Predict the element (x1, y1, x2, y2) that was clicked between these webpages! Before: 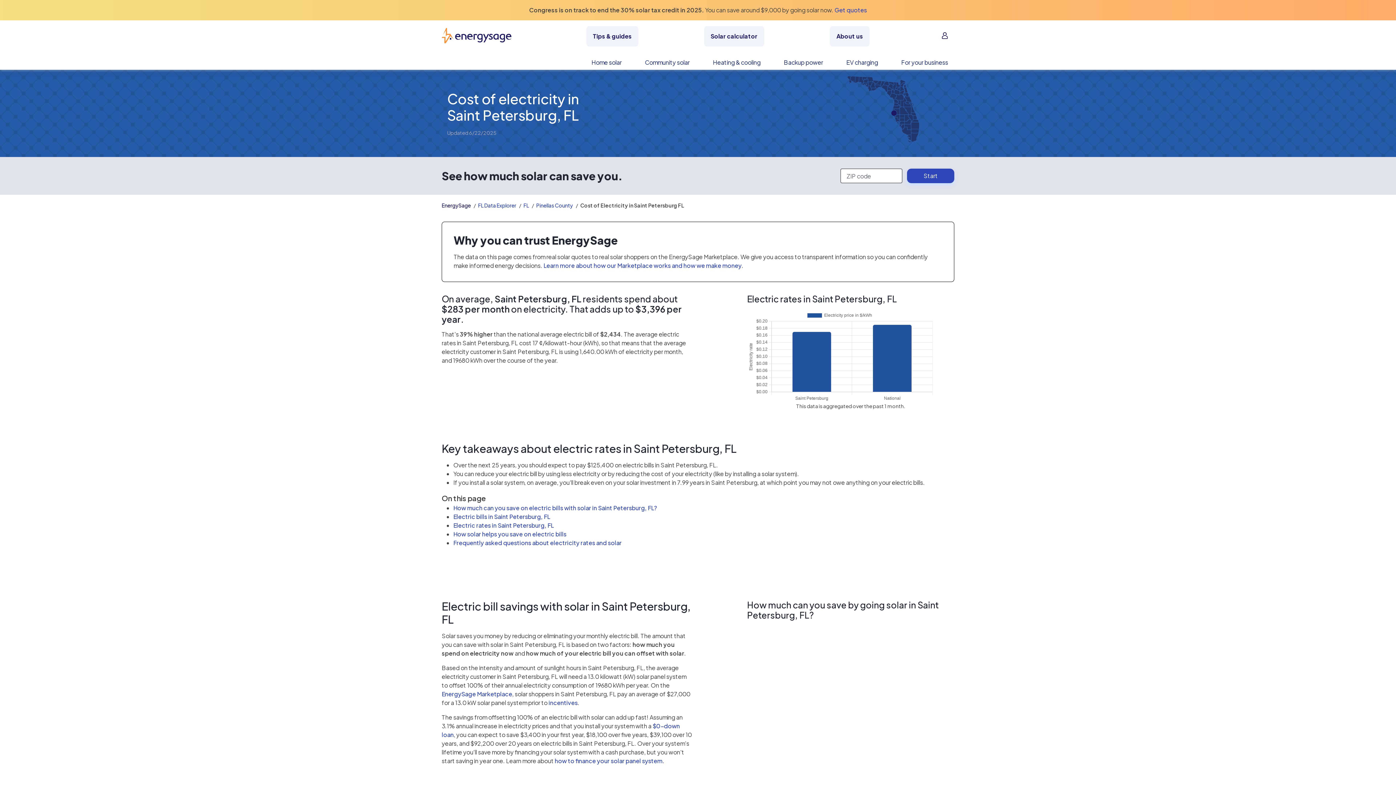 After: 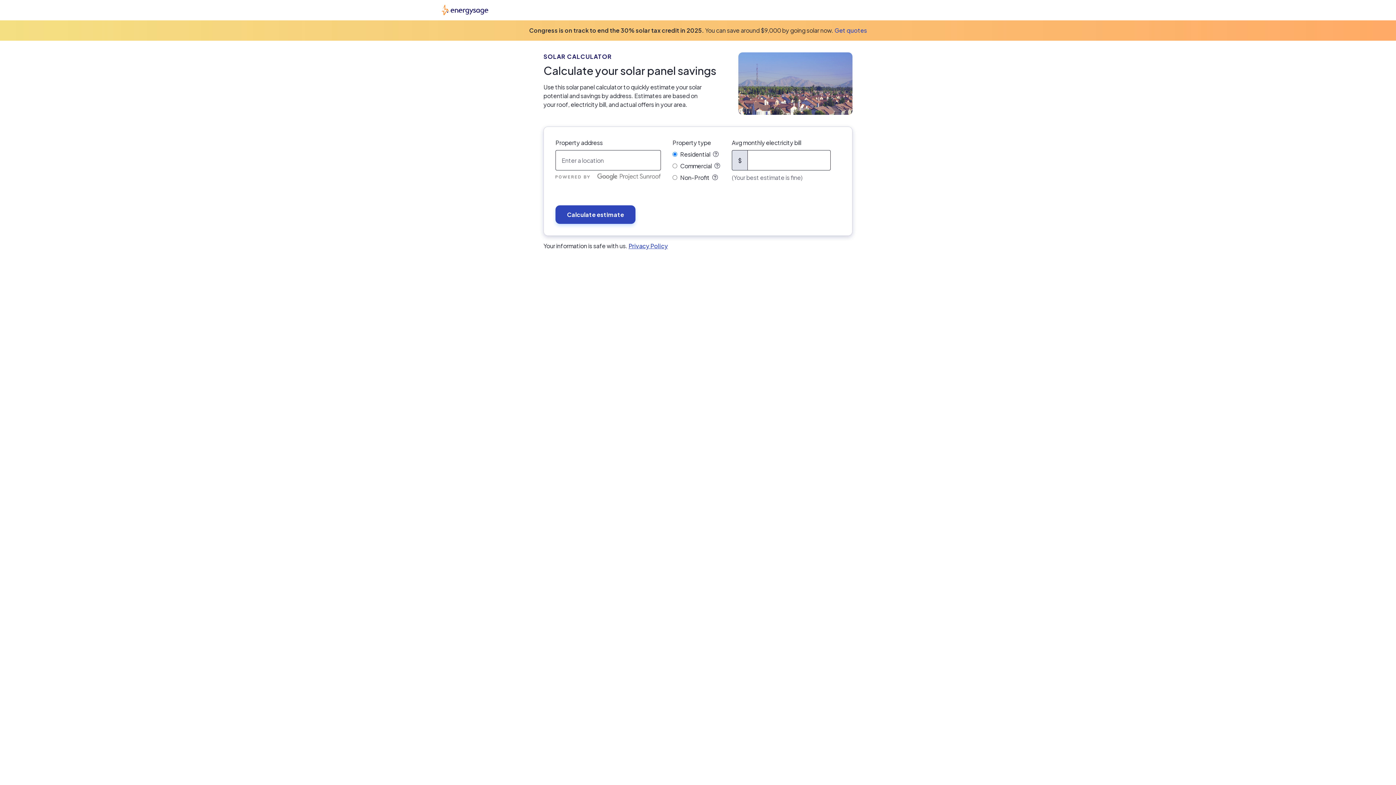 Action: label: Solar calculator bbox: (704, 26, 764, 46)